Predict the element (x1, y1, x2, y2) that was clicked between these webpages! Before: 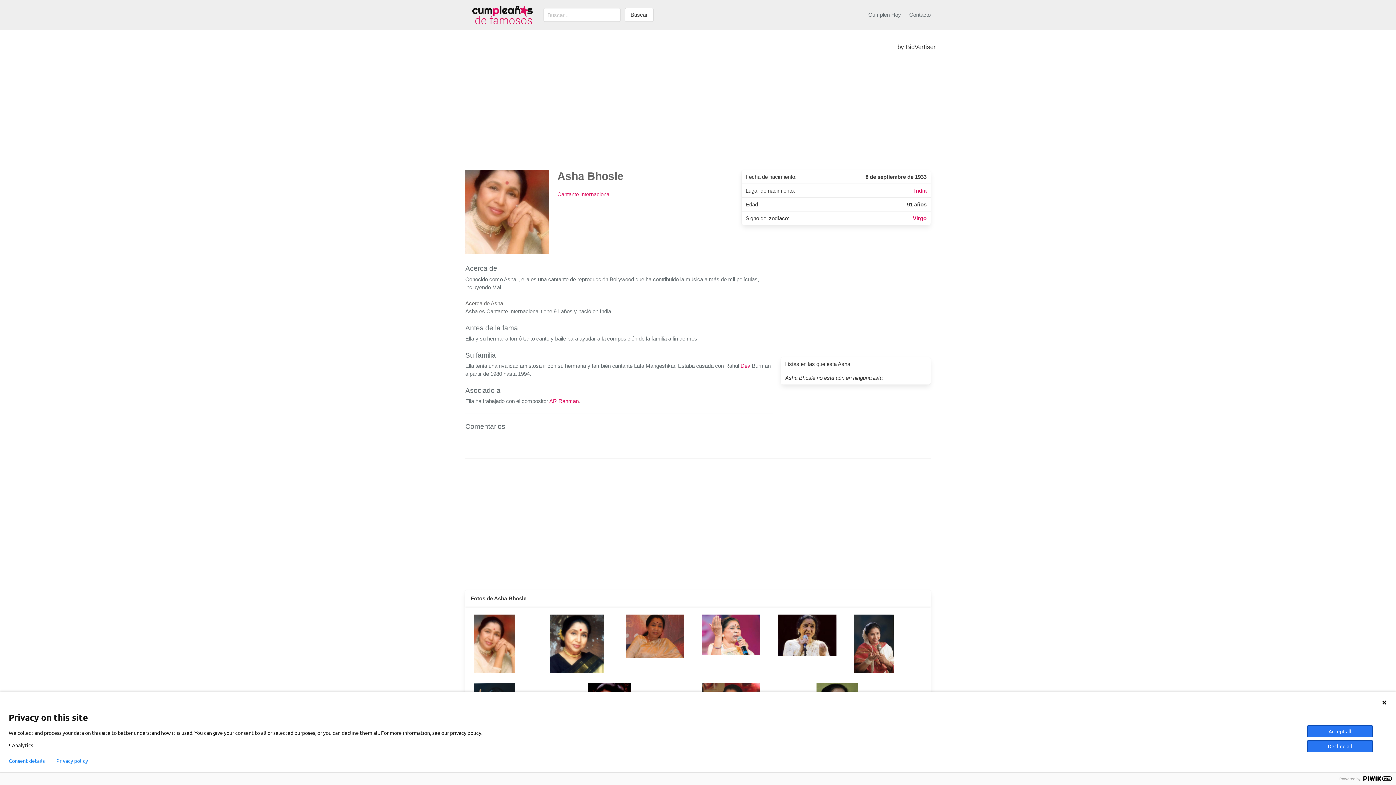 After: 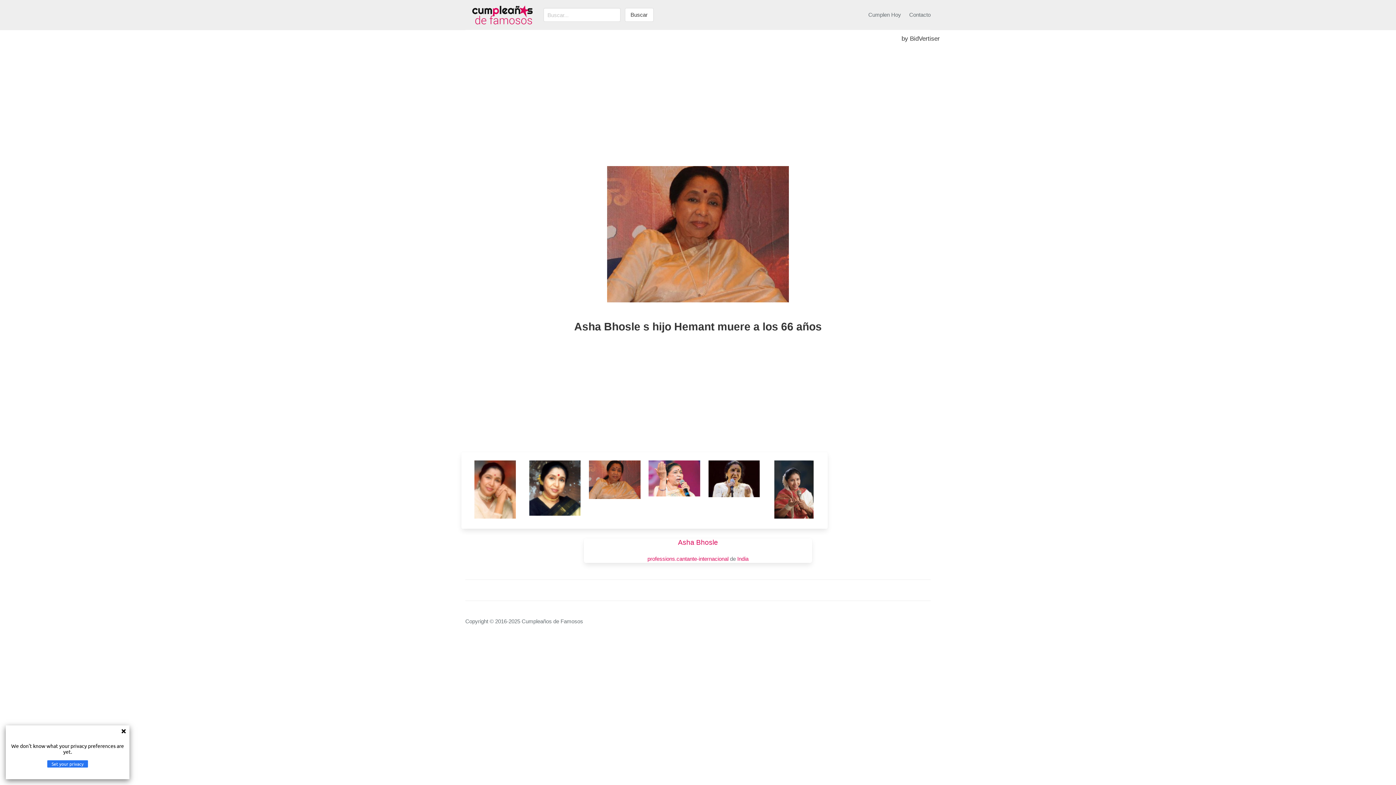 Action: bbox: (626, 653, 684, 659)